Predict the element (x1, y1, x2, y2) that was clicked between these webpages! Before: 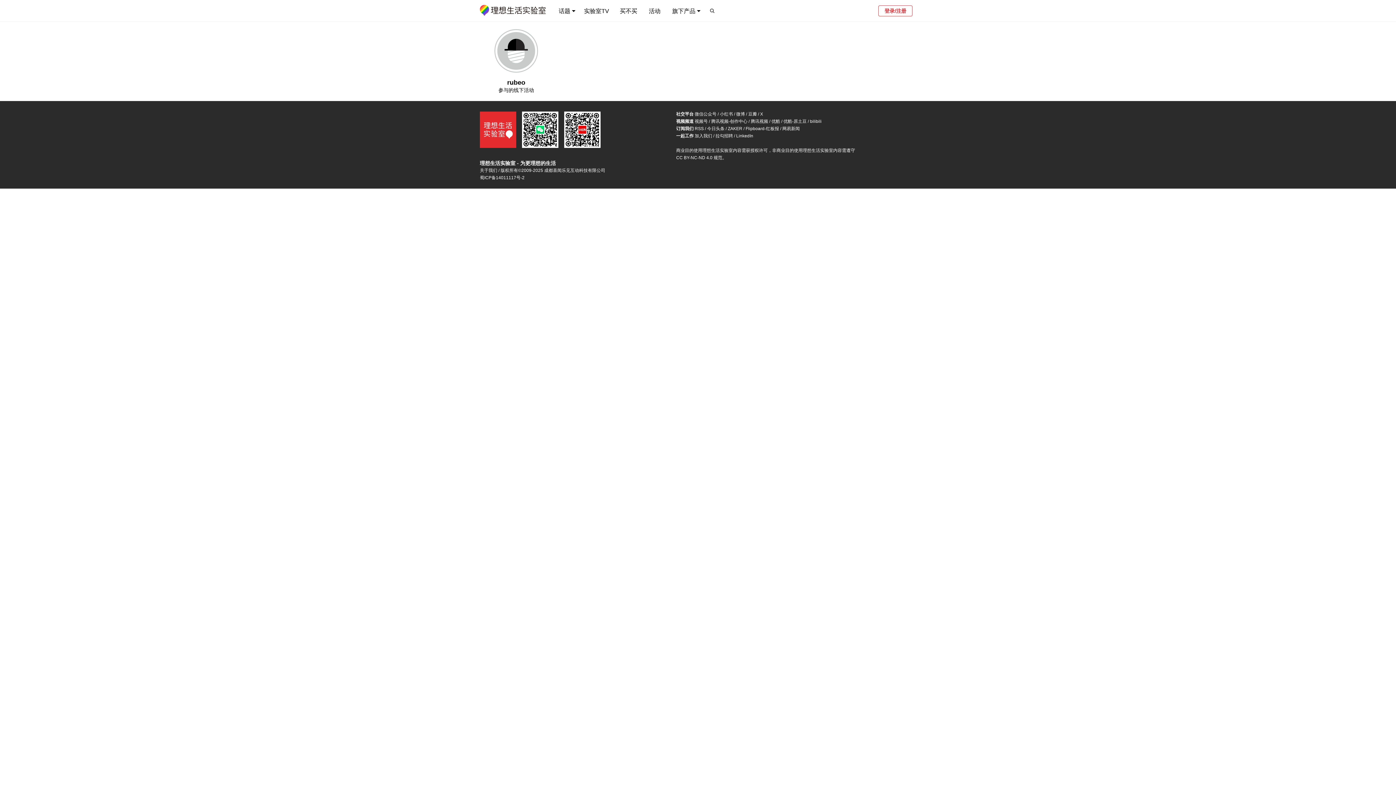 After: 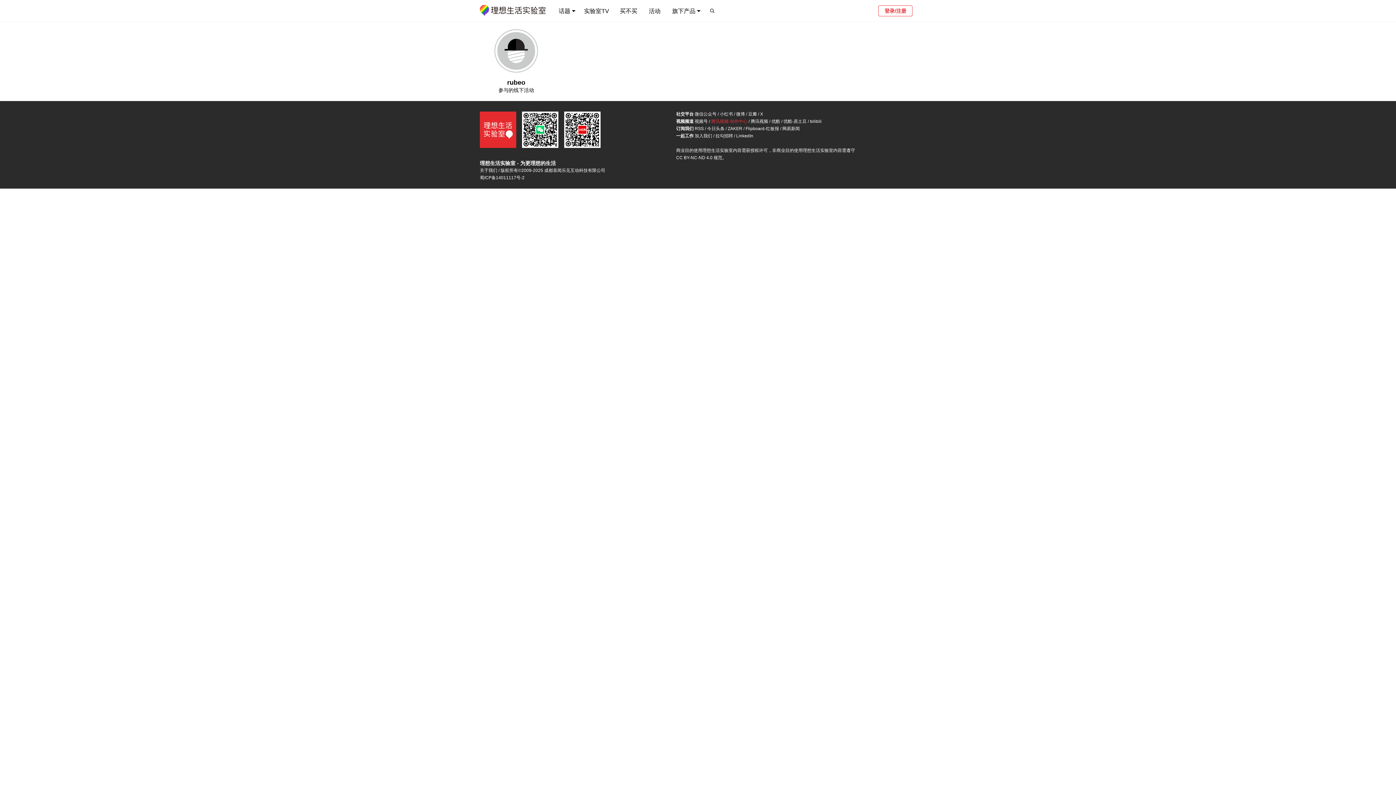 Action: bbox: (711, 118, 747, 124) label: 腾讯视频-创作中心